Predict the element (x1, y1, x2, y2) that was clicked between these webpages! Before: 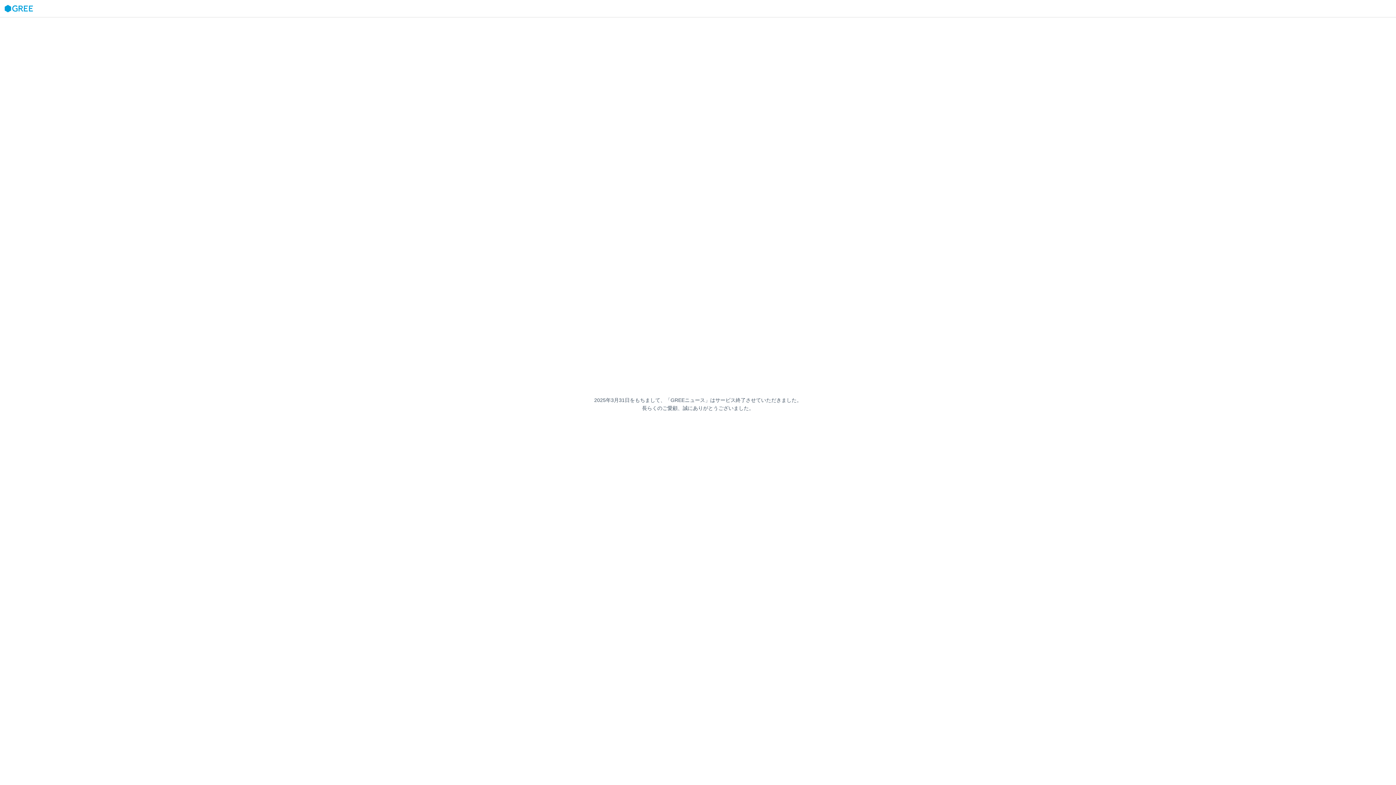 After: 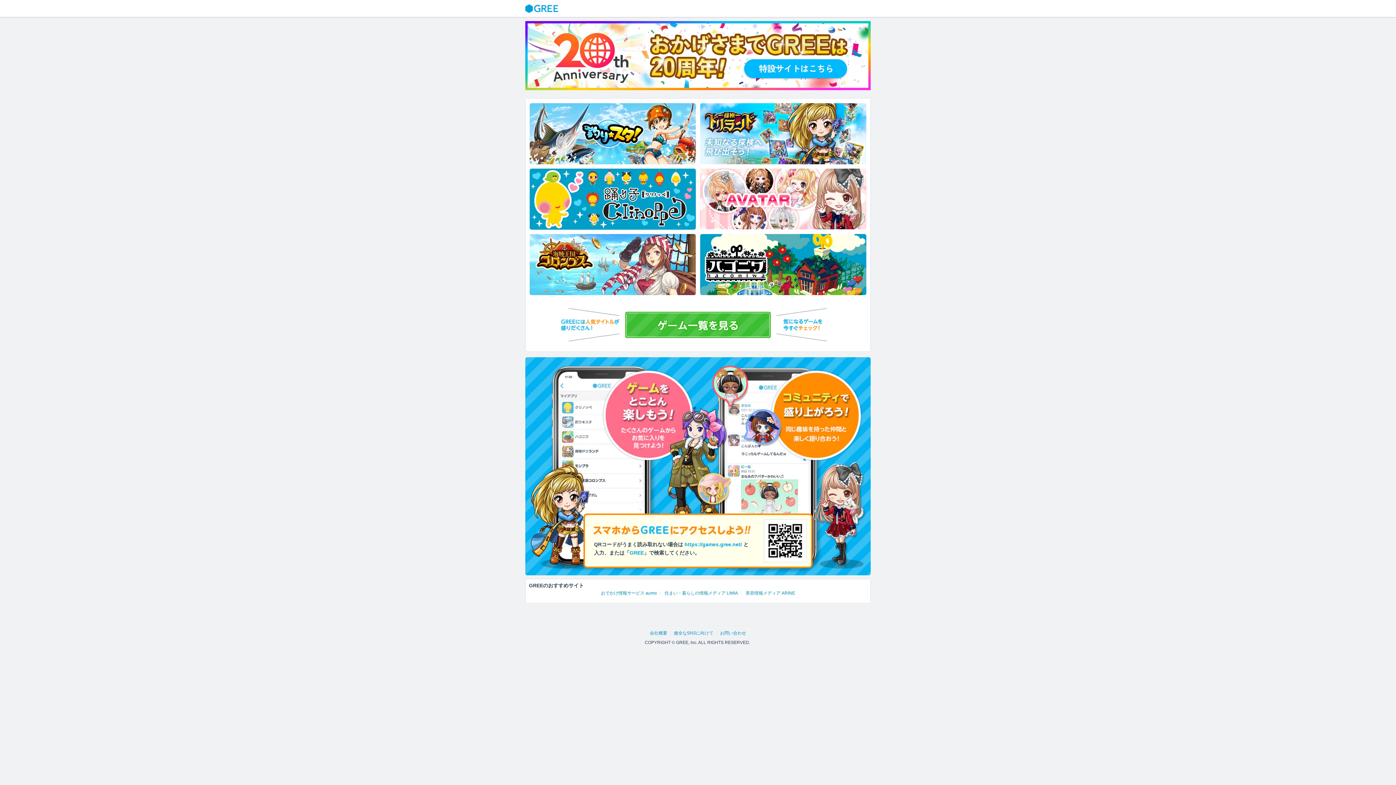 Action: bbox: (3, 4, 33, 12)